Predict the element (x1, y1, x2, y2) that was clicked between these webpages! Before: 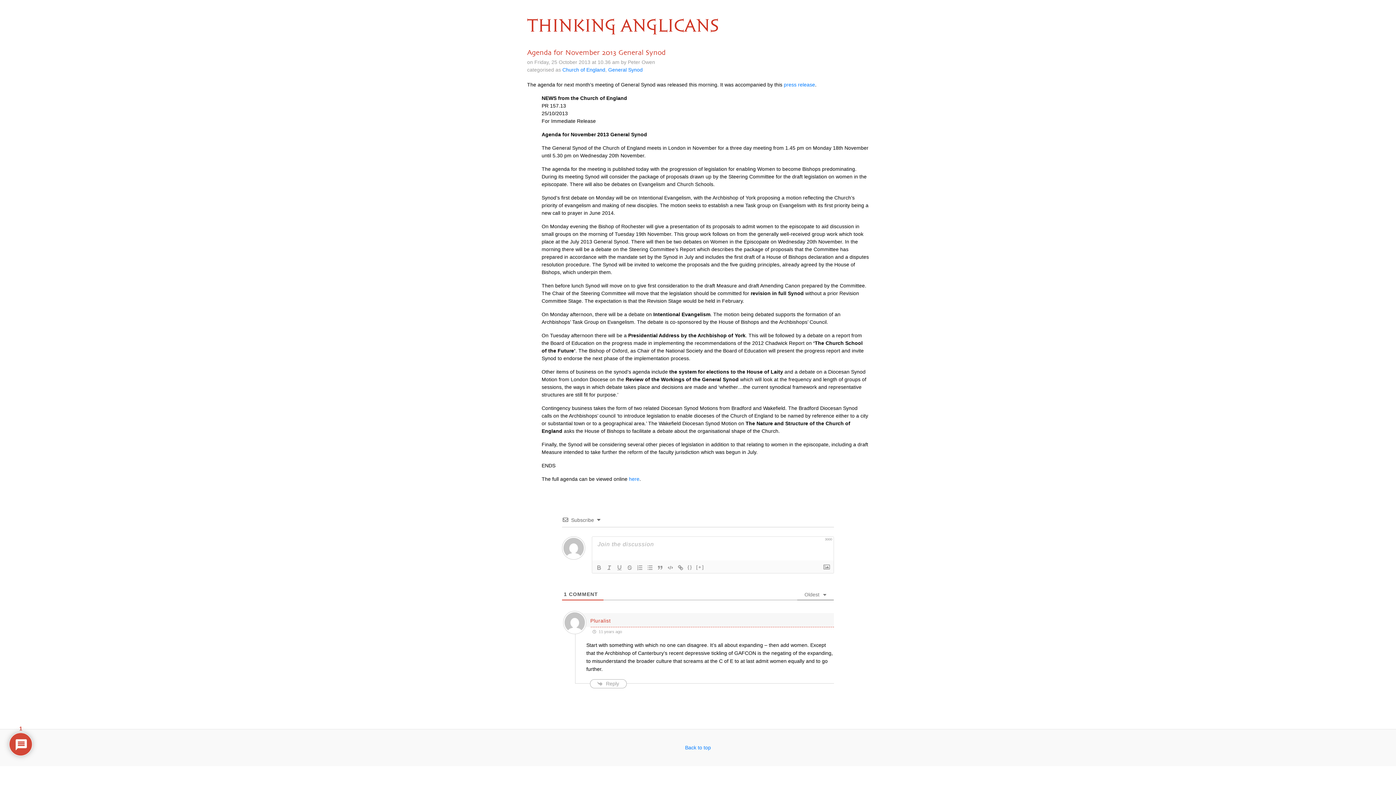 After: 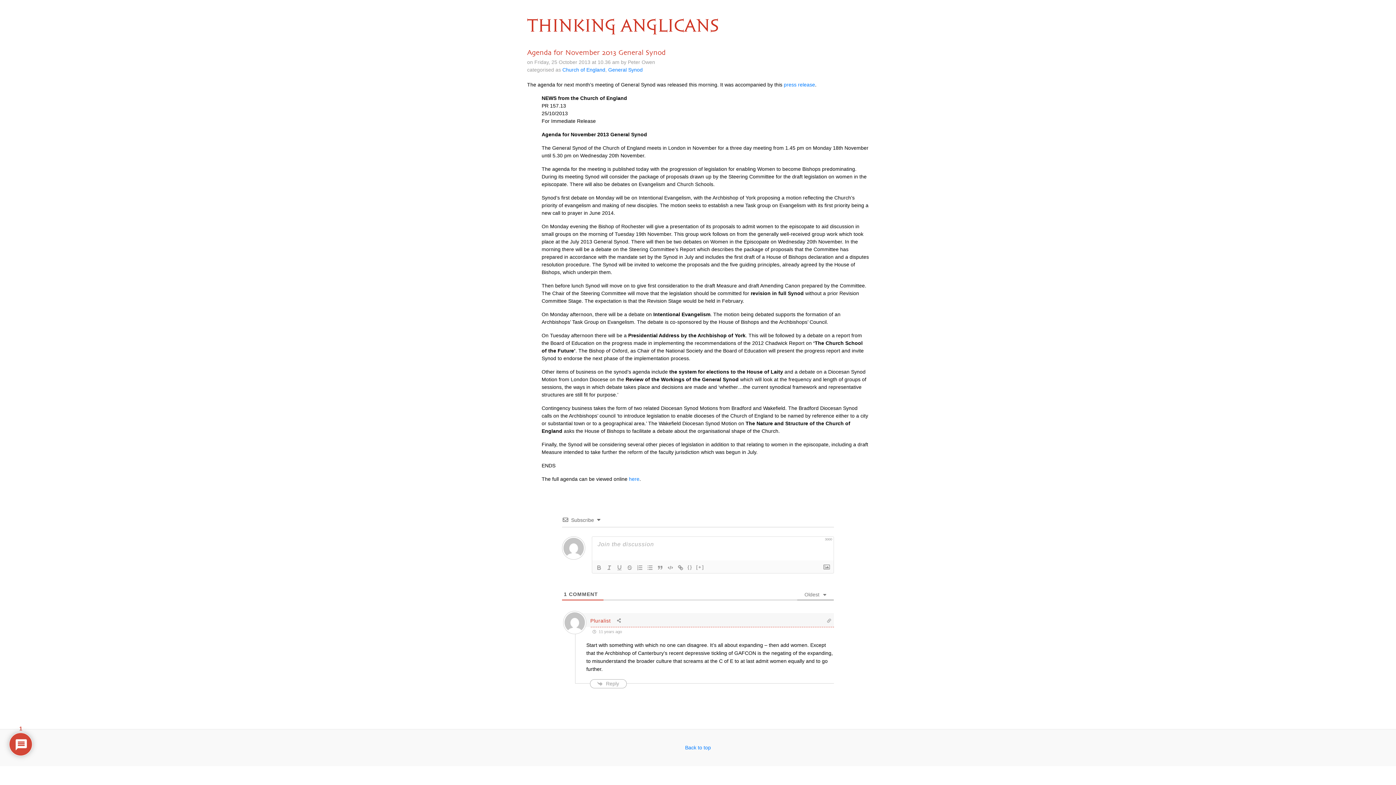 Action: label: Pluralist bbox: (590, 618, 610, 623)